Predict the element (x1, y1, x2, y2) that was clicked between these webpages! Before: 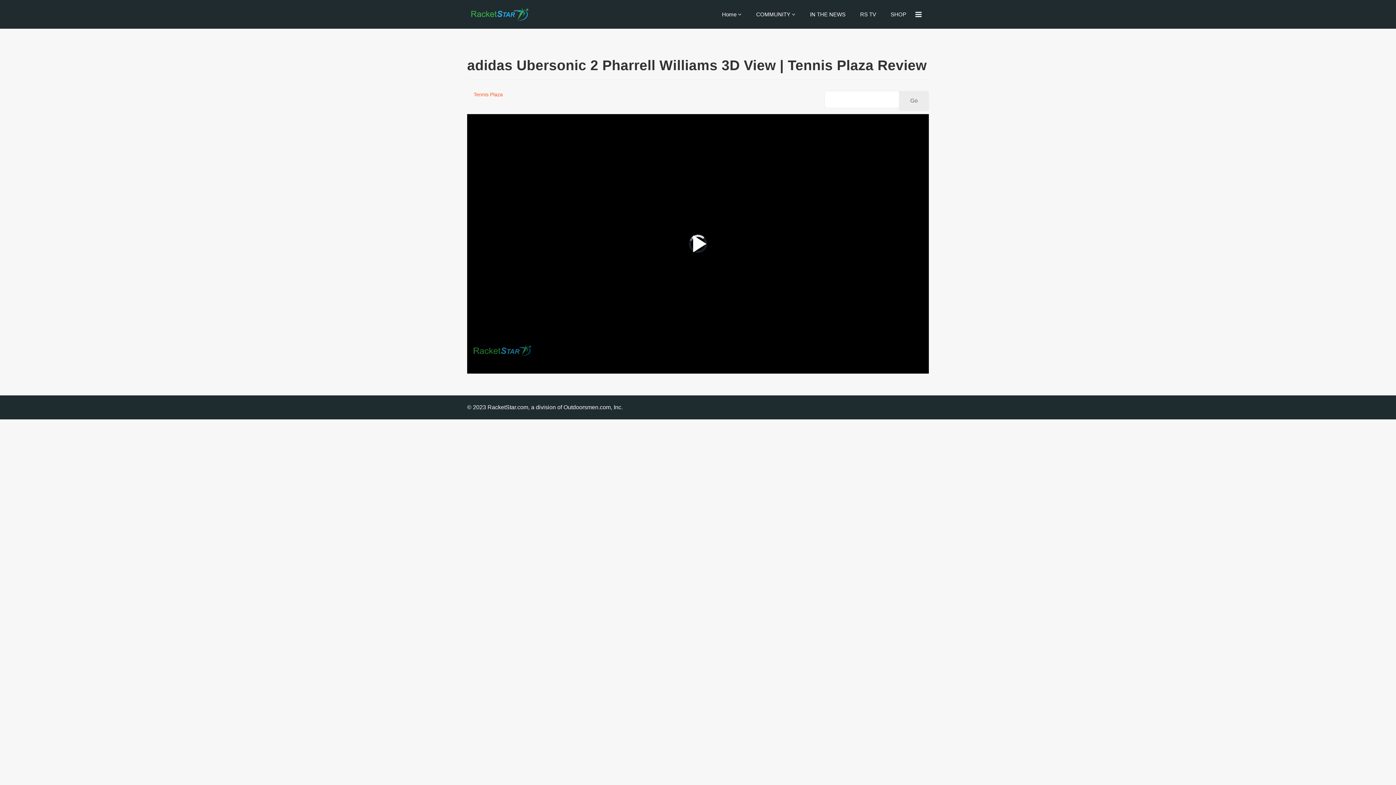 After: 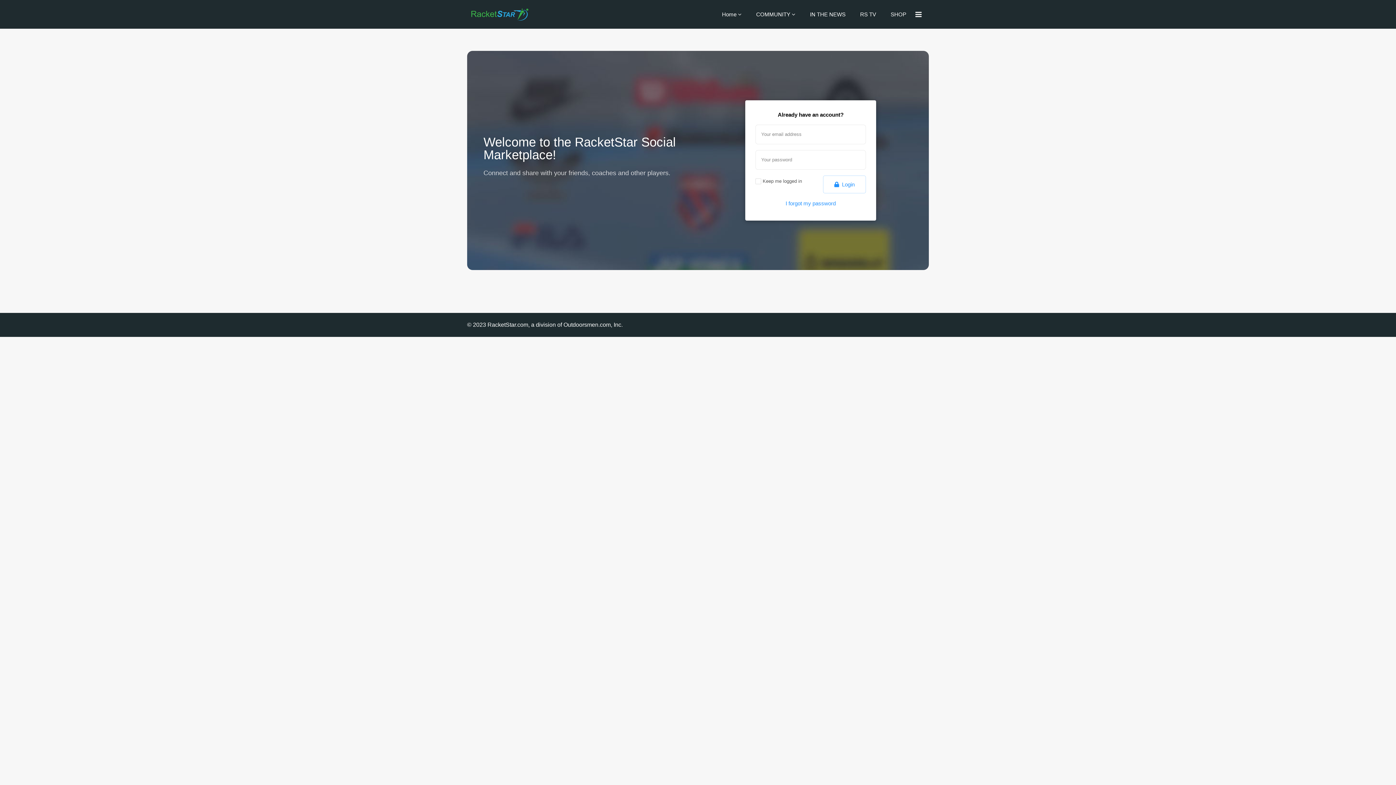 Action: label: COMMUNITY bbox: (749, 0, 802, 29)